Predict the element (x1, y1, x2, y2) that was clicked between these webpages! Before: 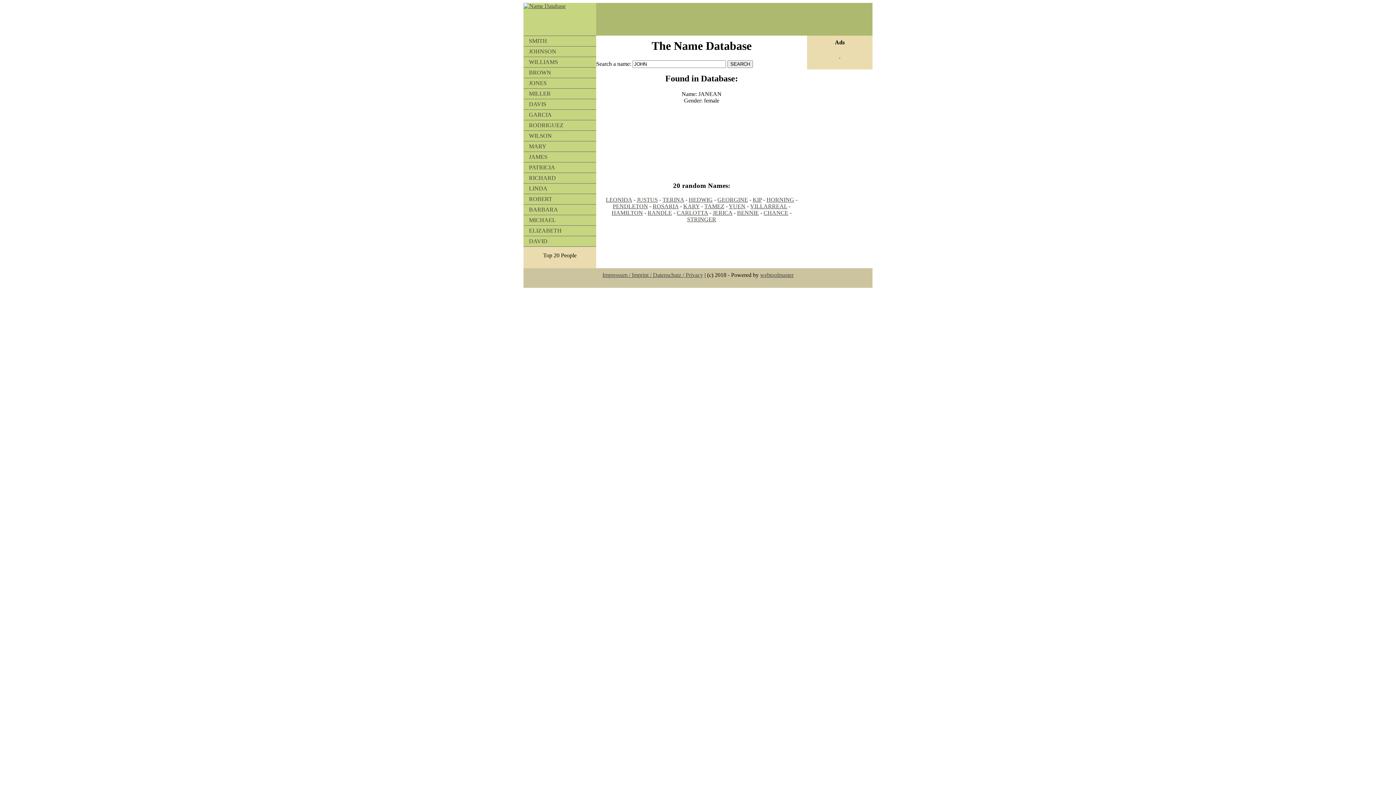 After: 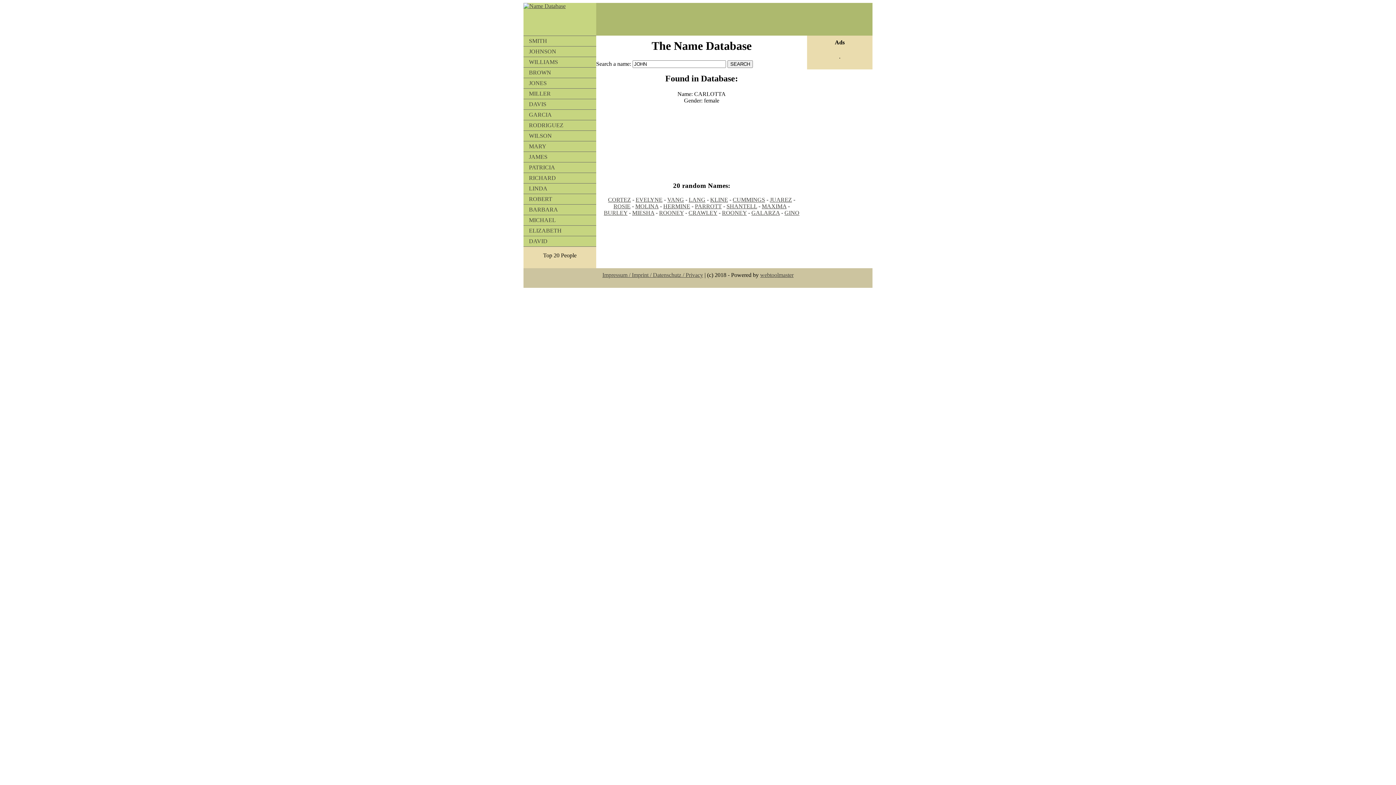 Action: label: CARLOTTA bbox: (676, 209, 708, 216)